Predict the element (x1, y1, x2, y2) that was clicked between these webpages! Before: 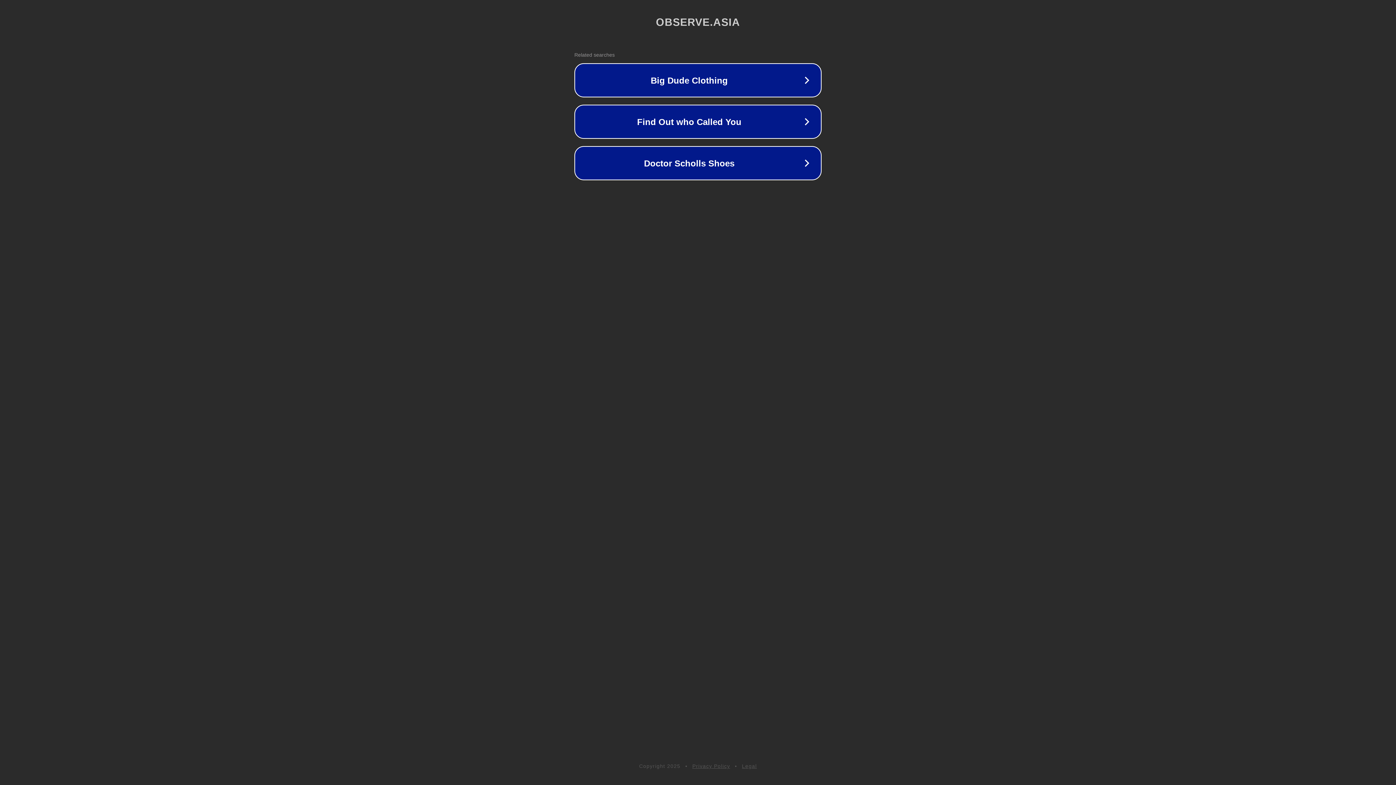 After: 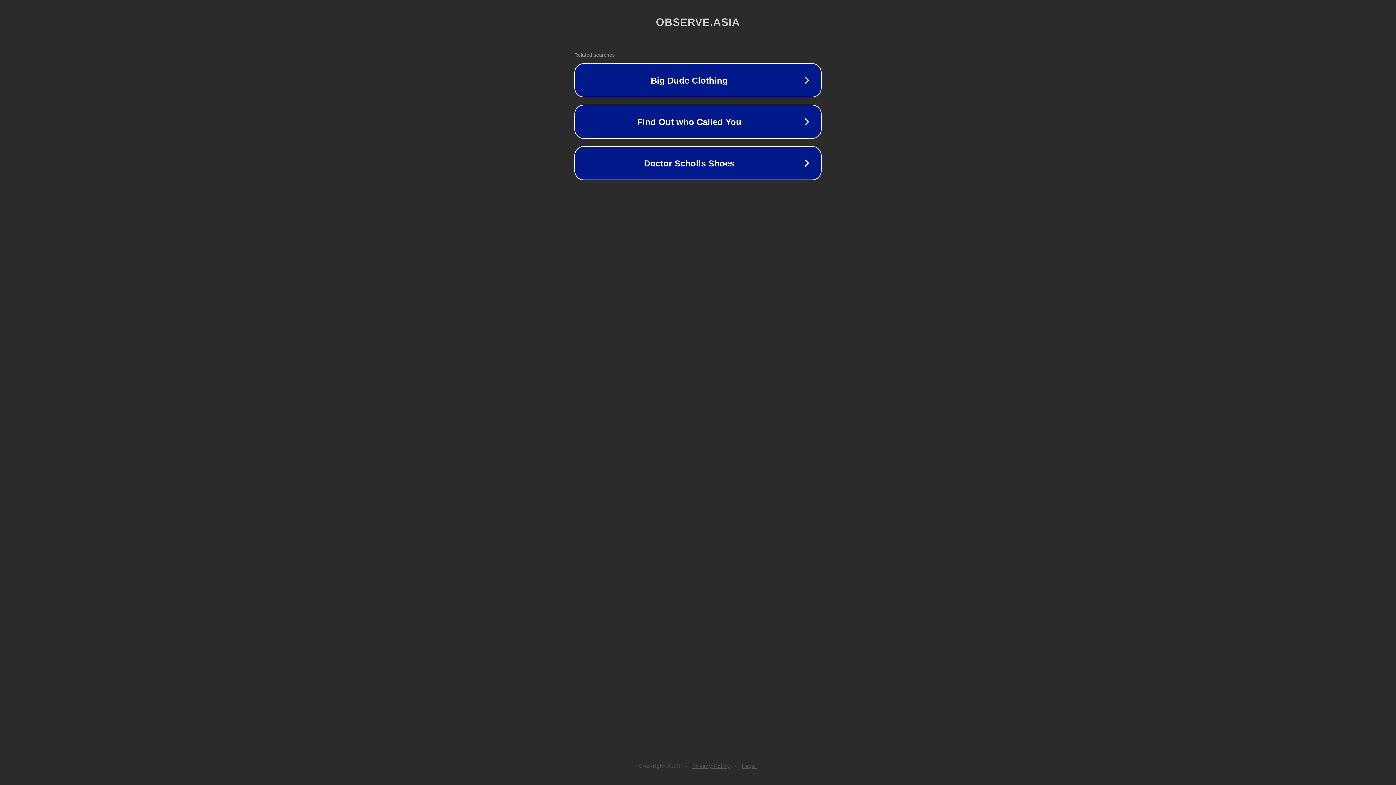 Action: bbox: (692, 763, 730, 769) label: Privacy Policy